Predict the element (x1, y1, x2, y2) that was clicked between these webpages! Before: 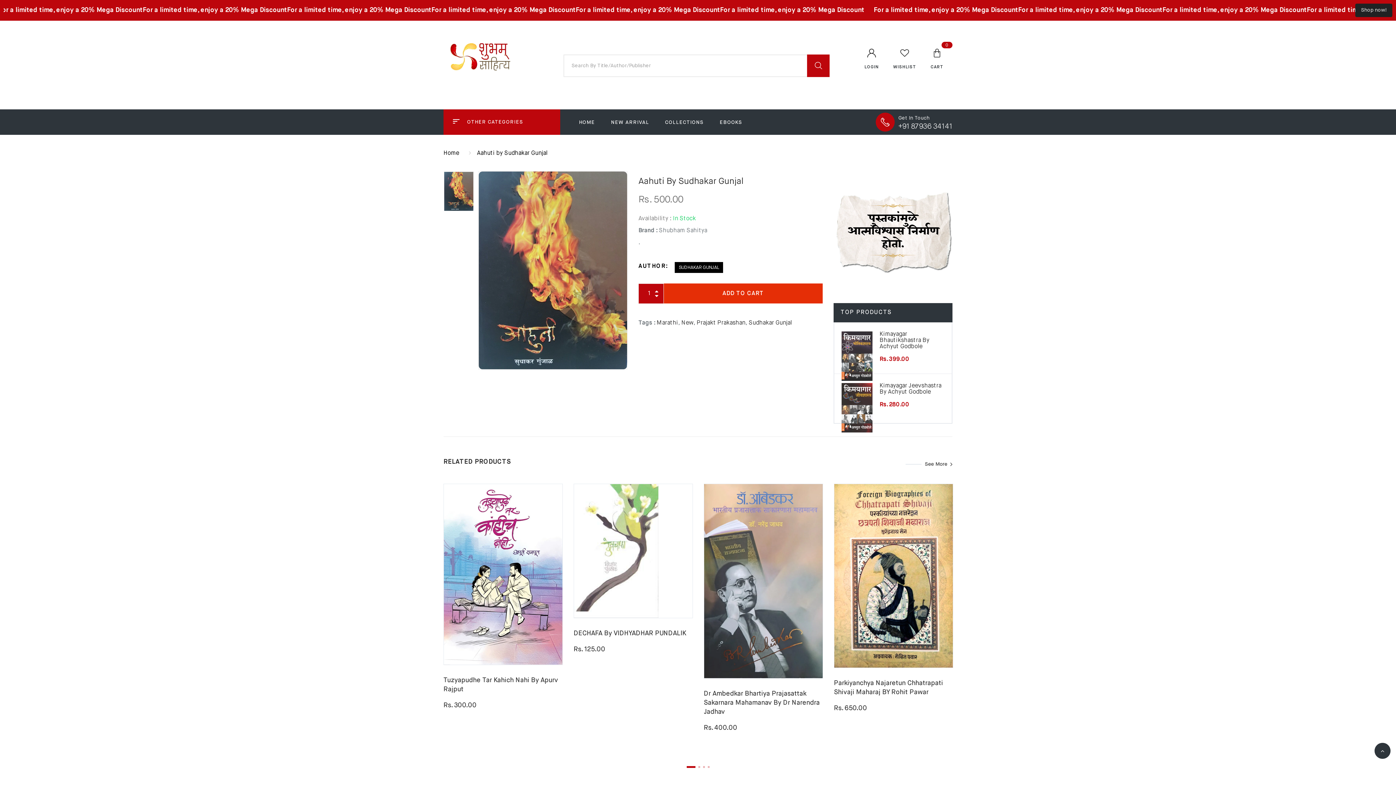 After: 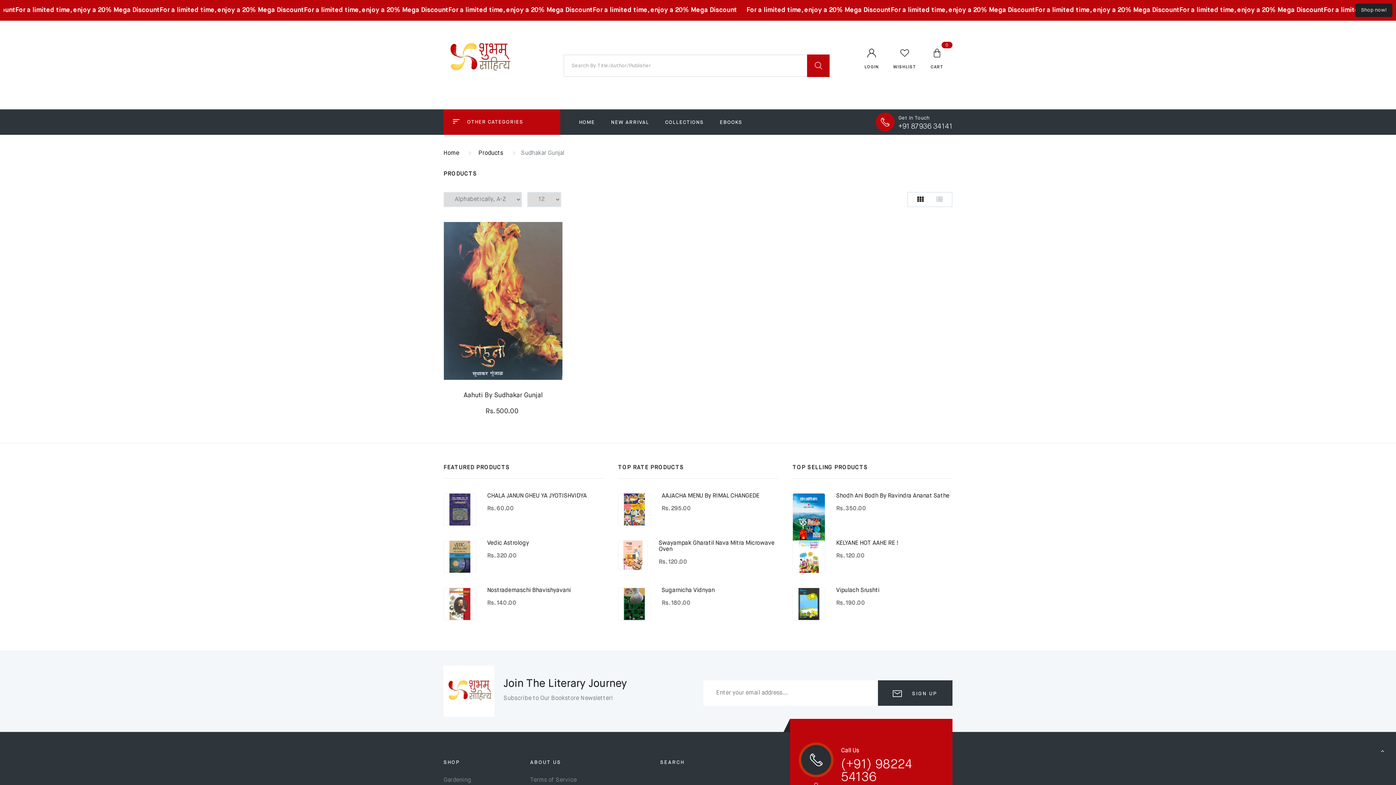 Action: bbox: (748, 320, 792, 326) label: Sudhakar Gunjal